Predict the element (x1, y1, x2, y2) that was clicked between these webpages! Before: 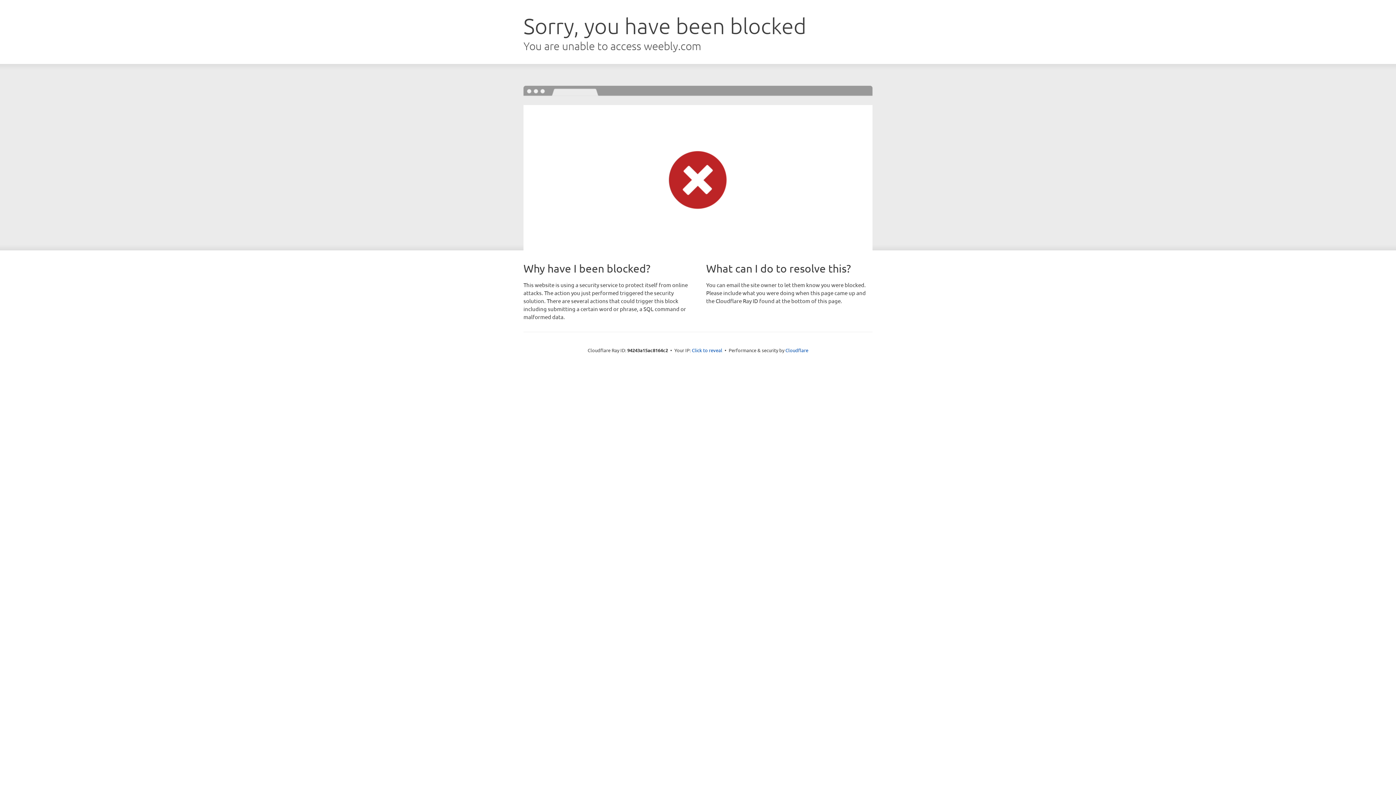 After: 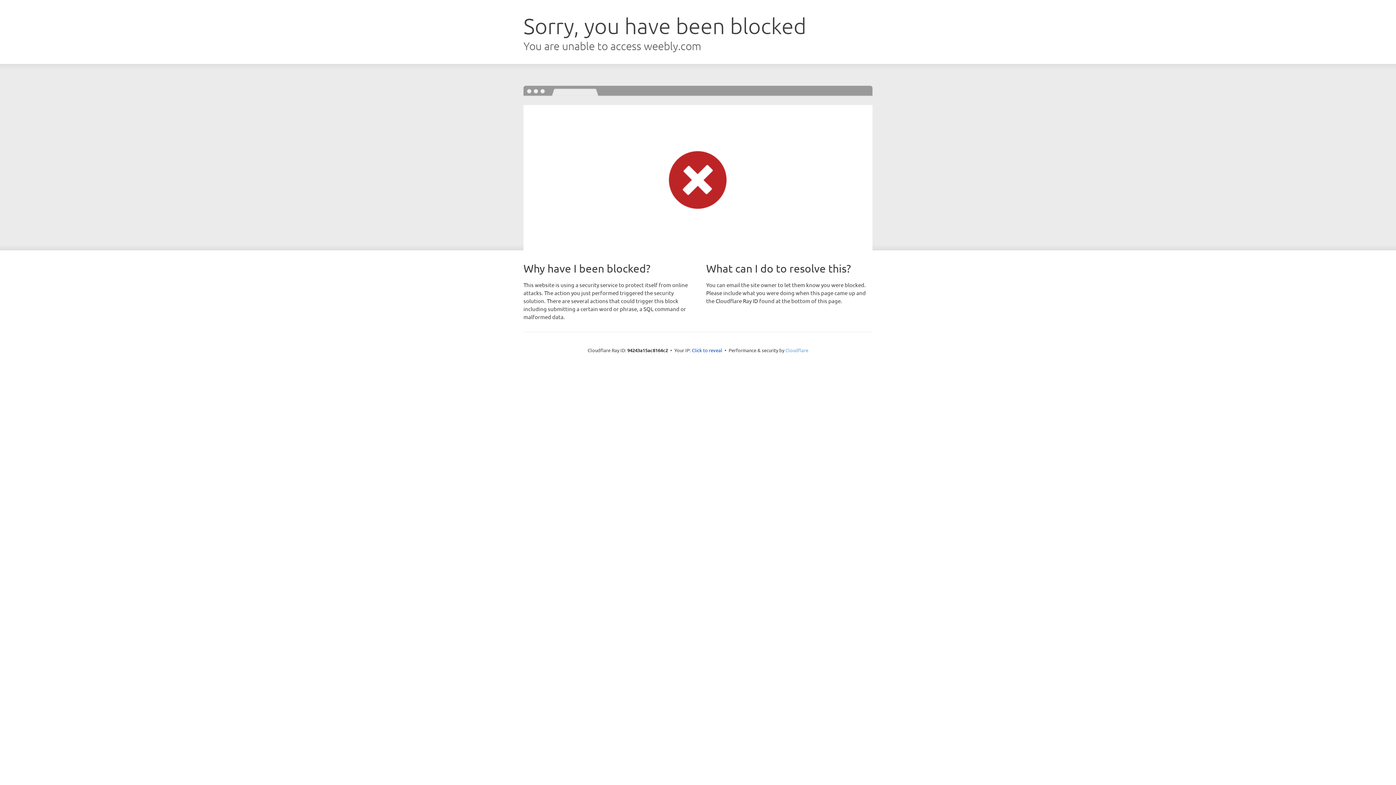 Action: bbox: (785, 347, 808, 353) label: Cloudflare